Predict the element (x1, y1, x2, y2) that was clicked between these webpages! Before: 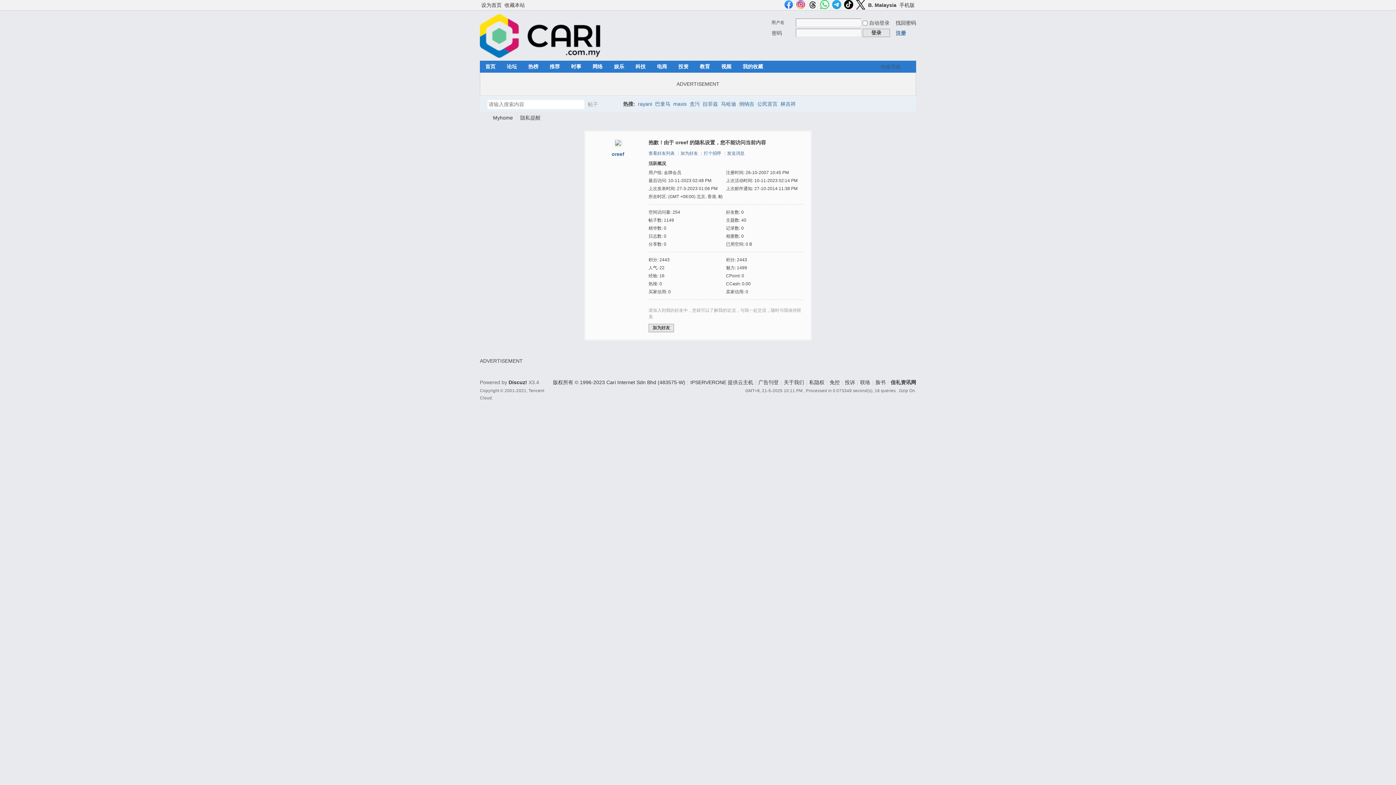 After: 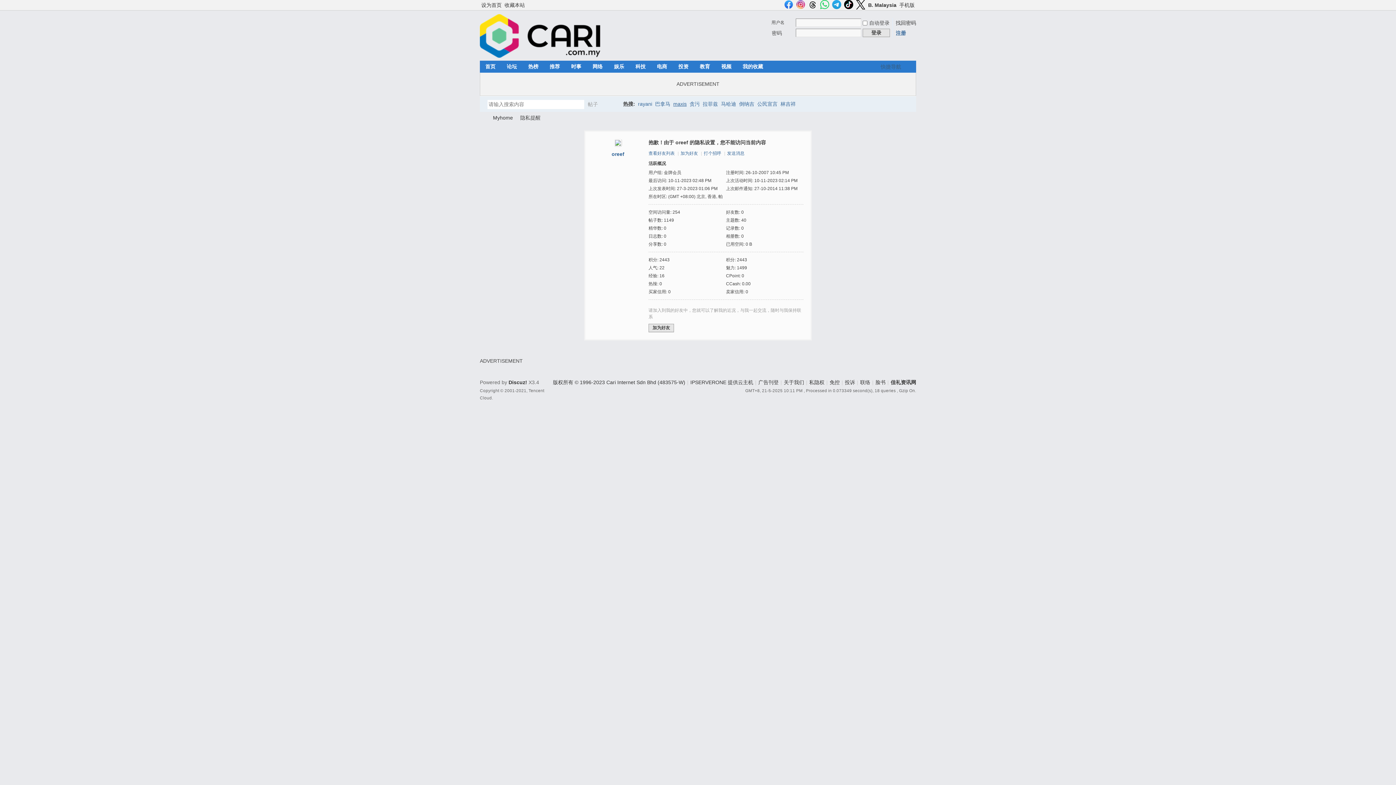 Action: bbox: (673, 96, 686, 111) label: maxis